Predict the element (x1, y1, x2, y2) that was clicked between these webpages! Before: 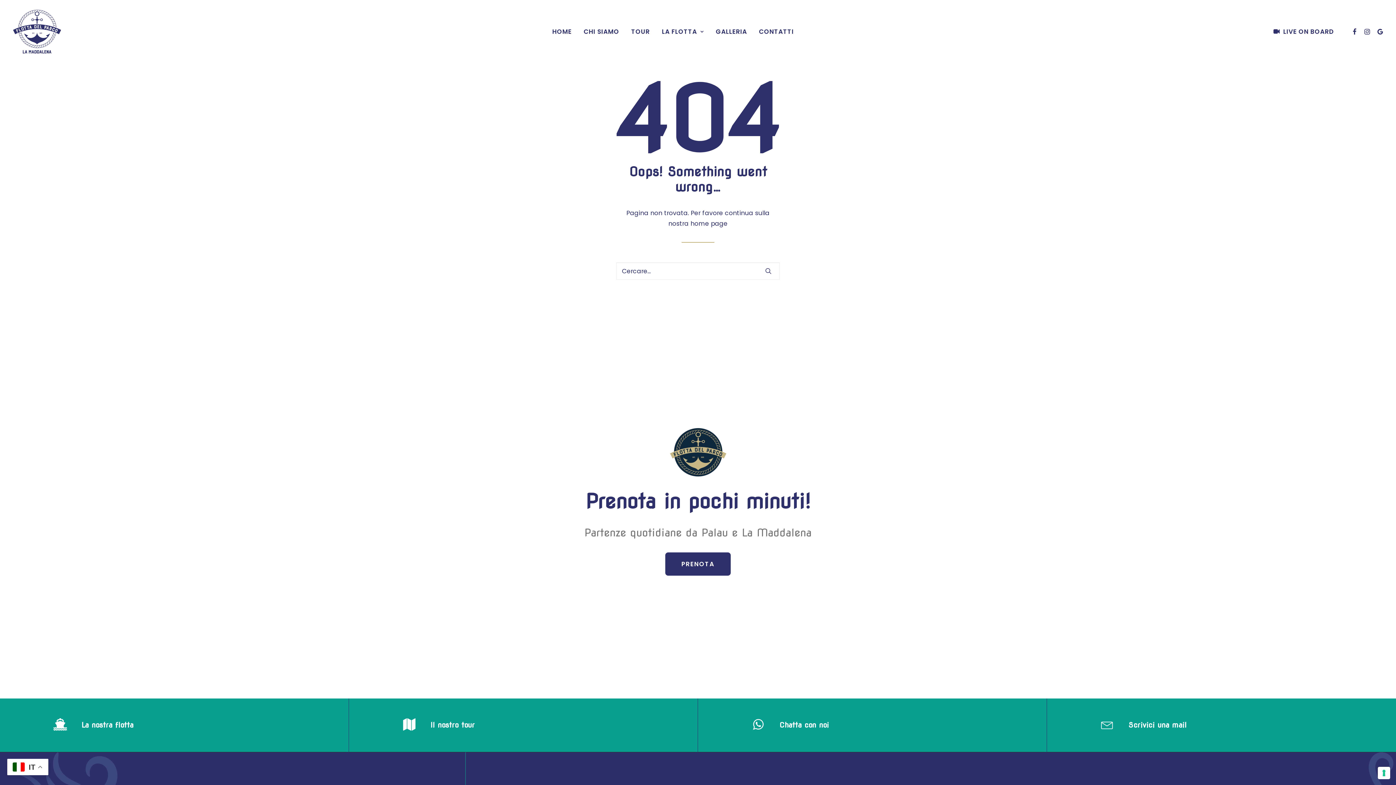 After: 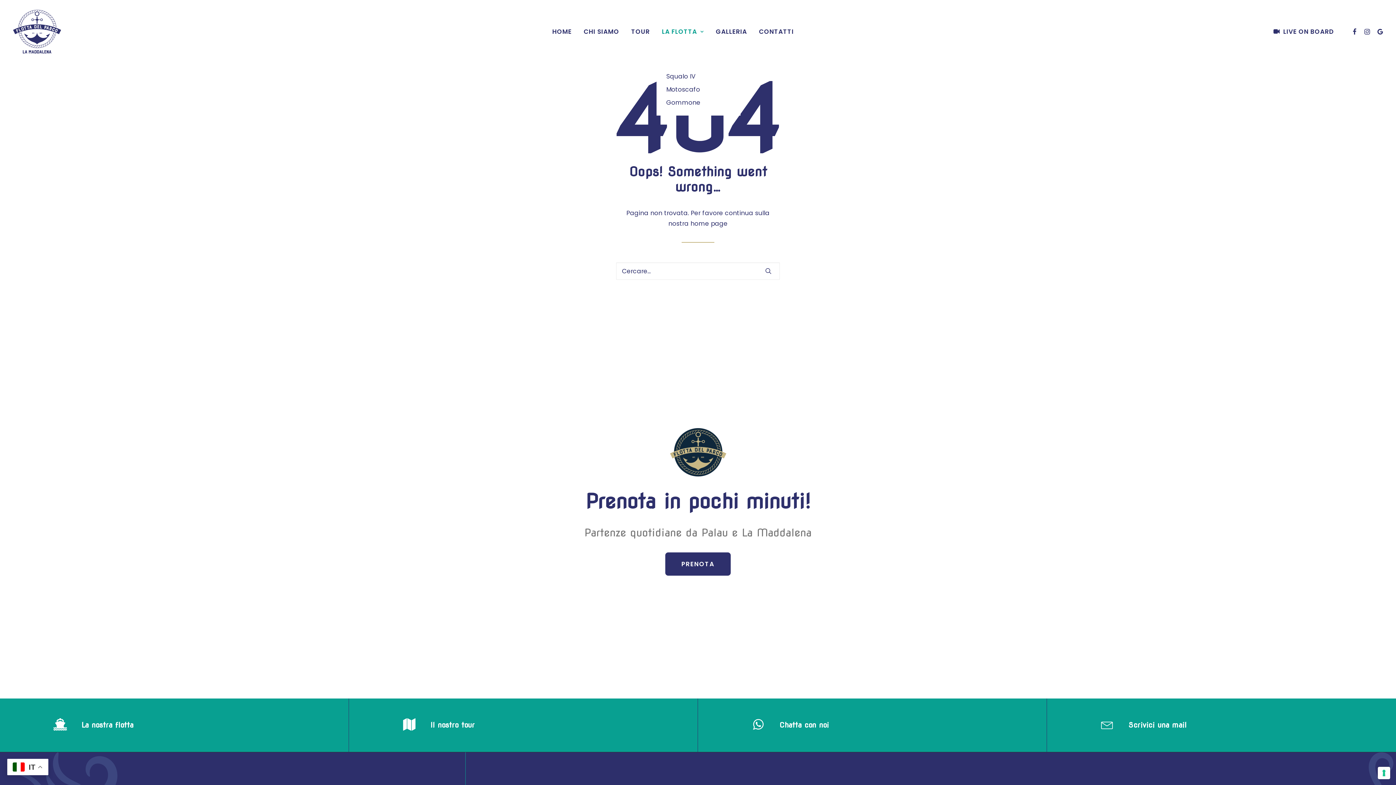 Action: bbox: (657, 0, 709, 63) label: LA FLOTTA